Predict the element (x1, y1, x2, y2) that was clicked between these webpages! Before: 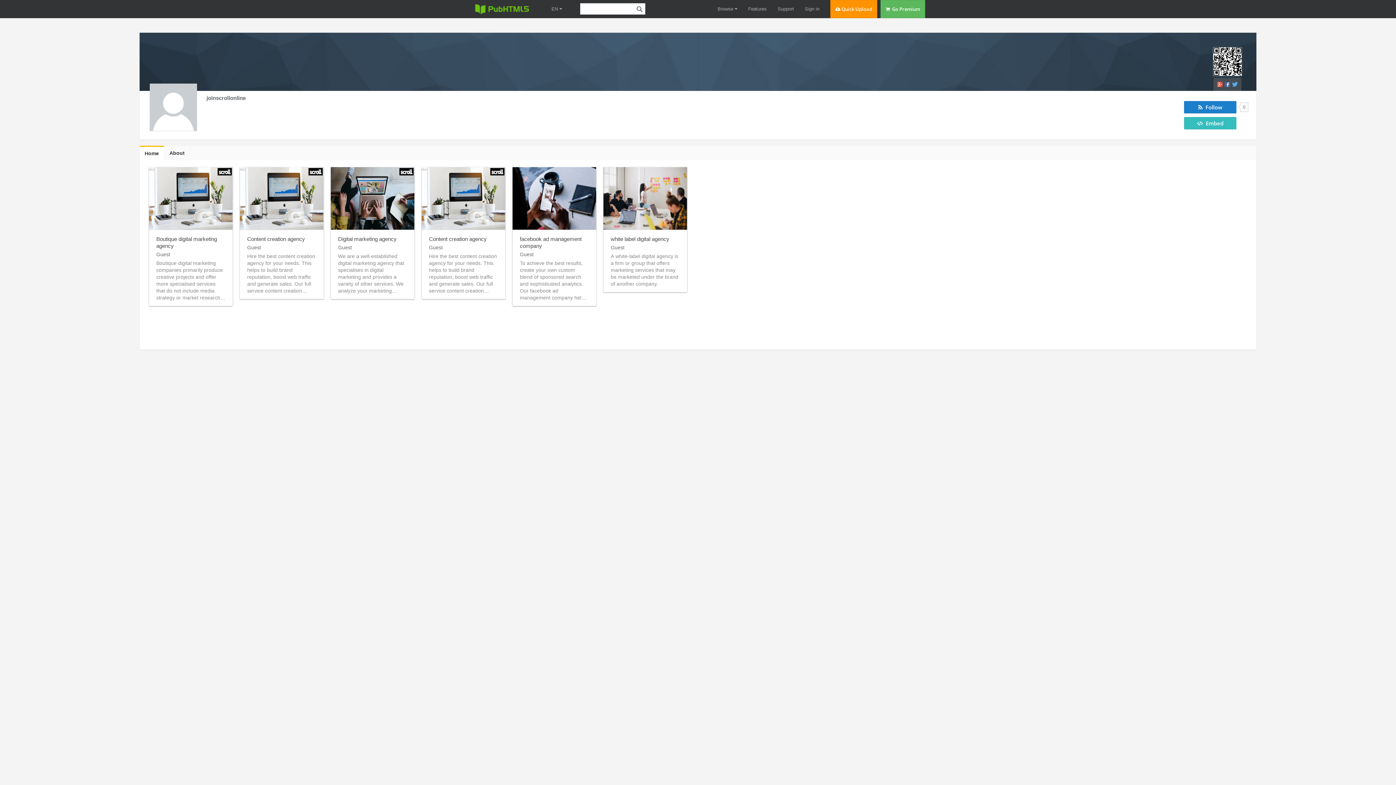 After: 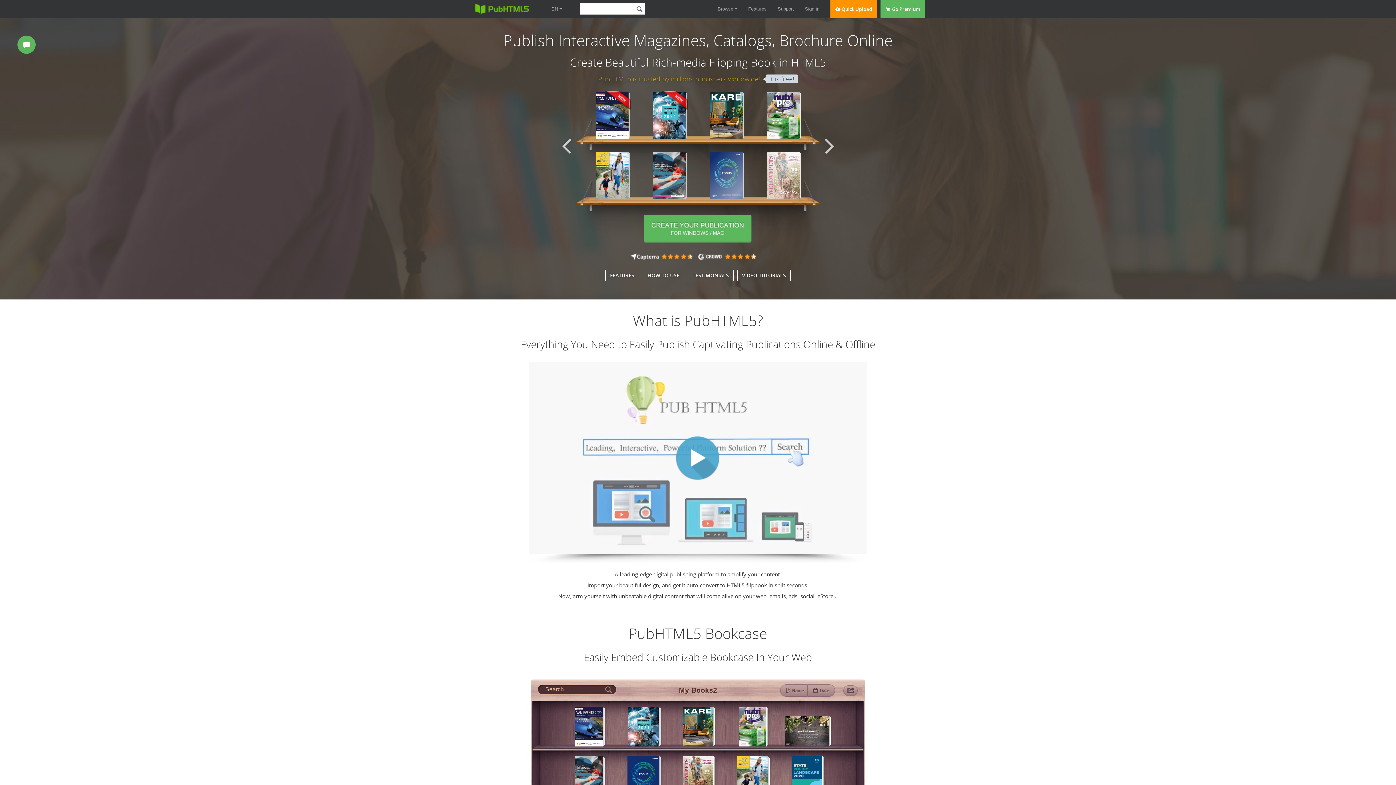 Action: bbox: (470, 0, 533, 21)